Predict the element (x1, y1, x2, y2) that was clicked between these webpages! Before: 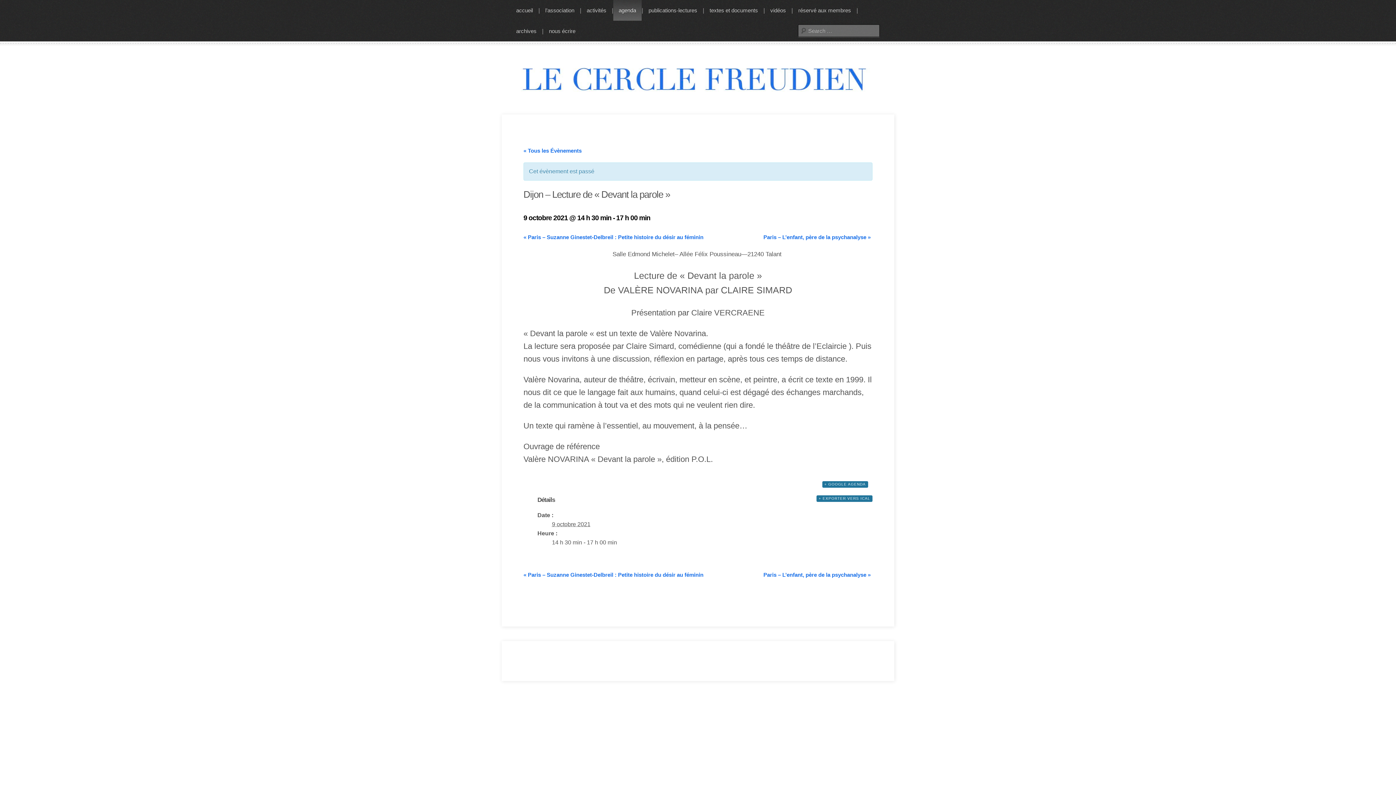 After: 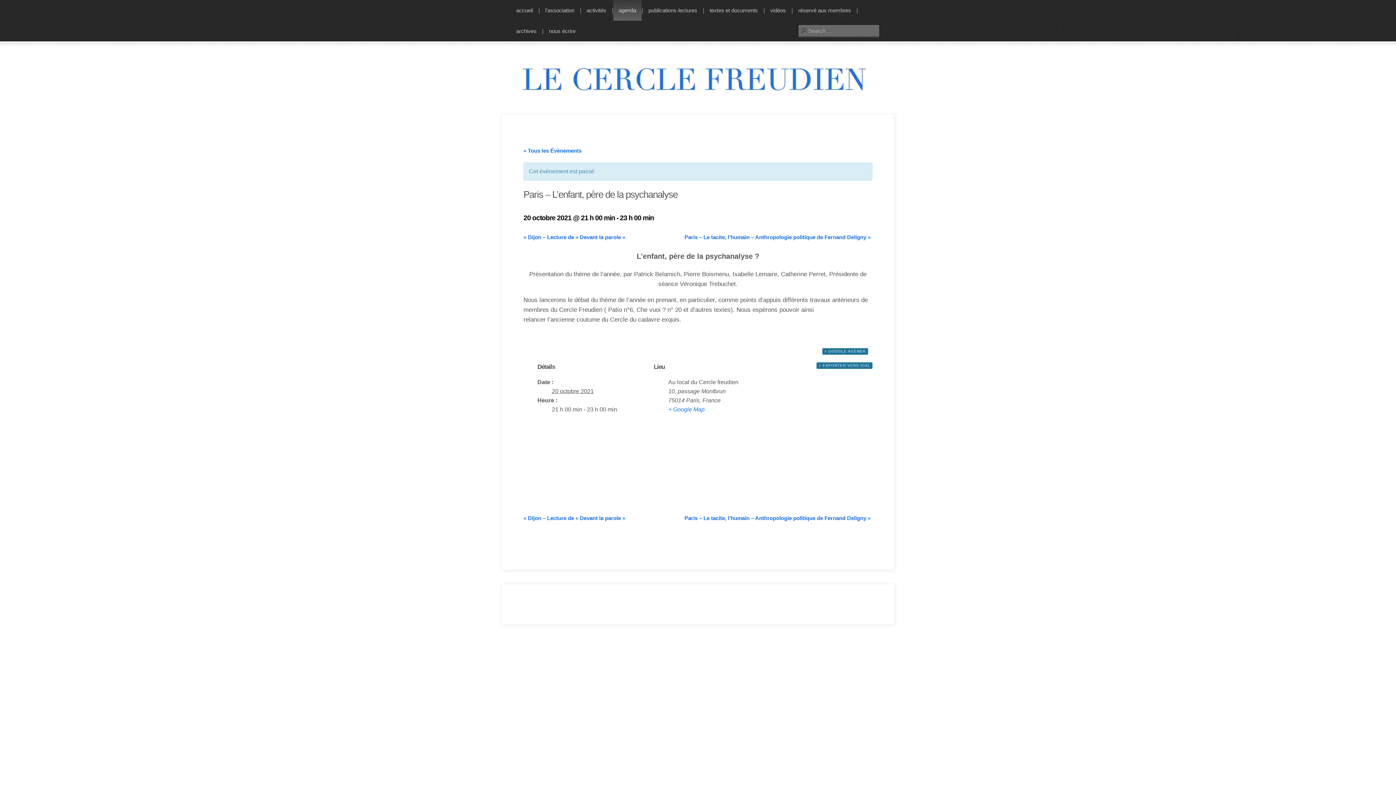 Action: label: Paris – L’enfant, père de la psychanalyse » bbox: (763, 234, 870, 240)